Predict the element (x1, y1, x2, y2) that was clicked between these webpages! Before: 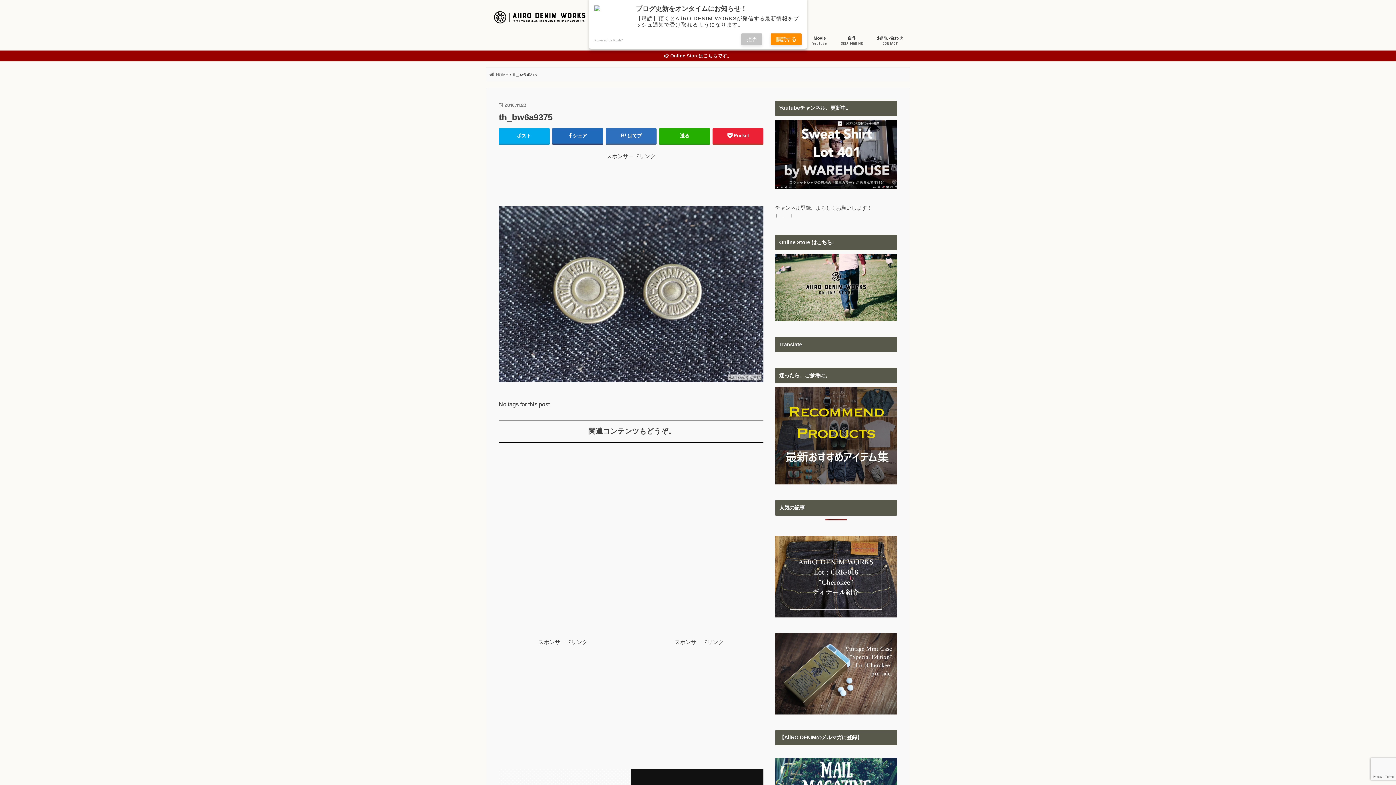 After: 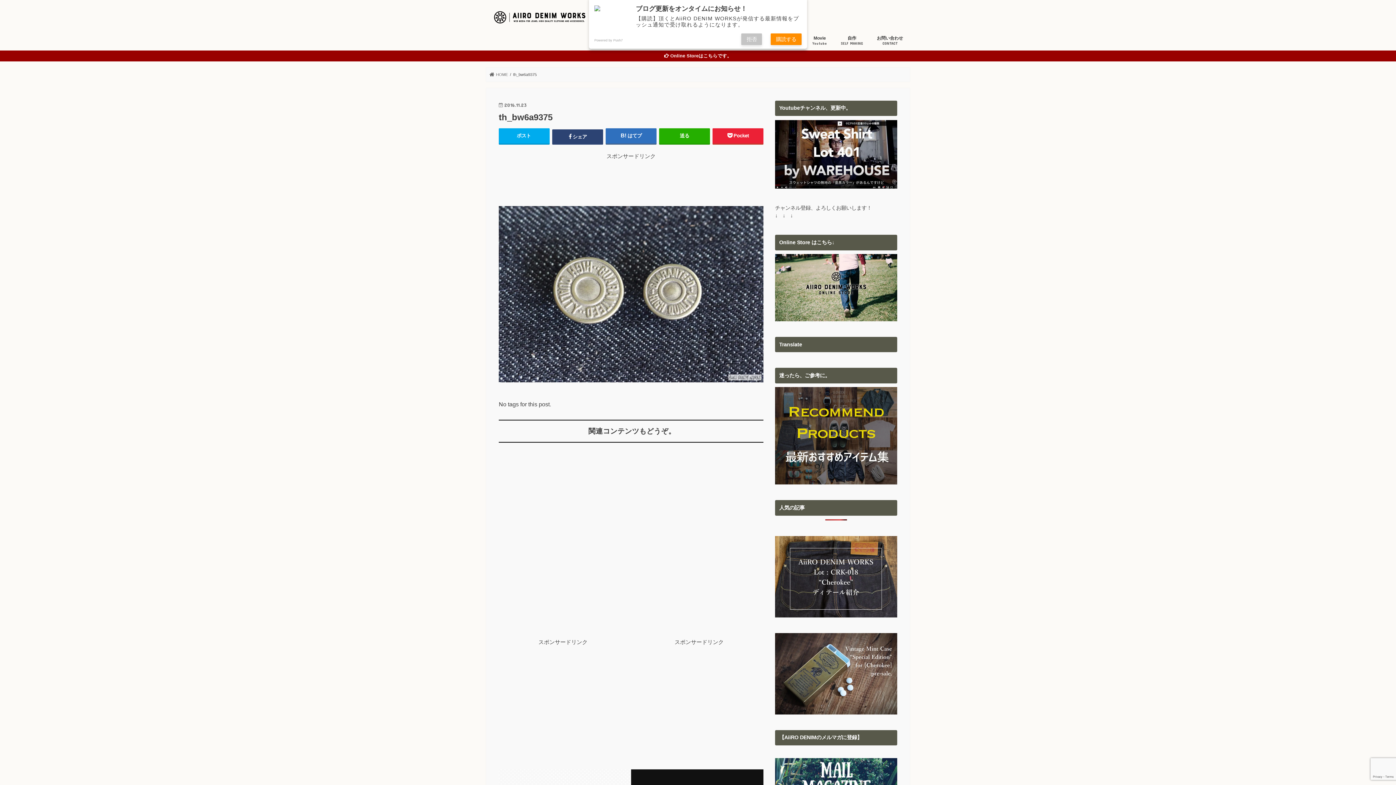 Action: label: シェア bbox: (552, 128, 603, 143)